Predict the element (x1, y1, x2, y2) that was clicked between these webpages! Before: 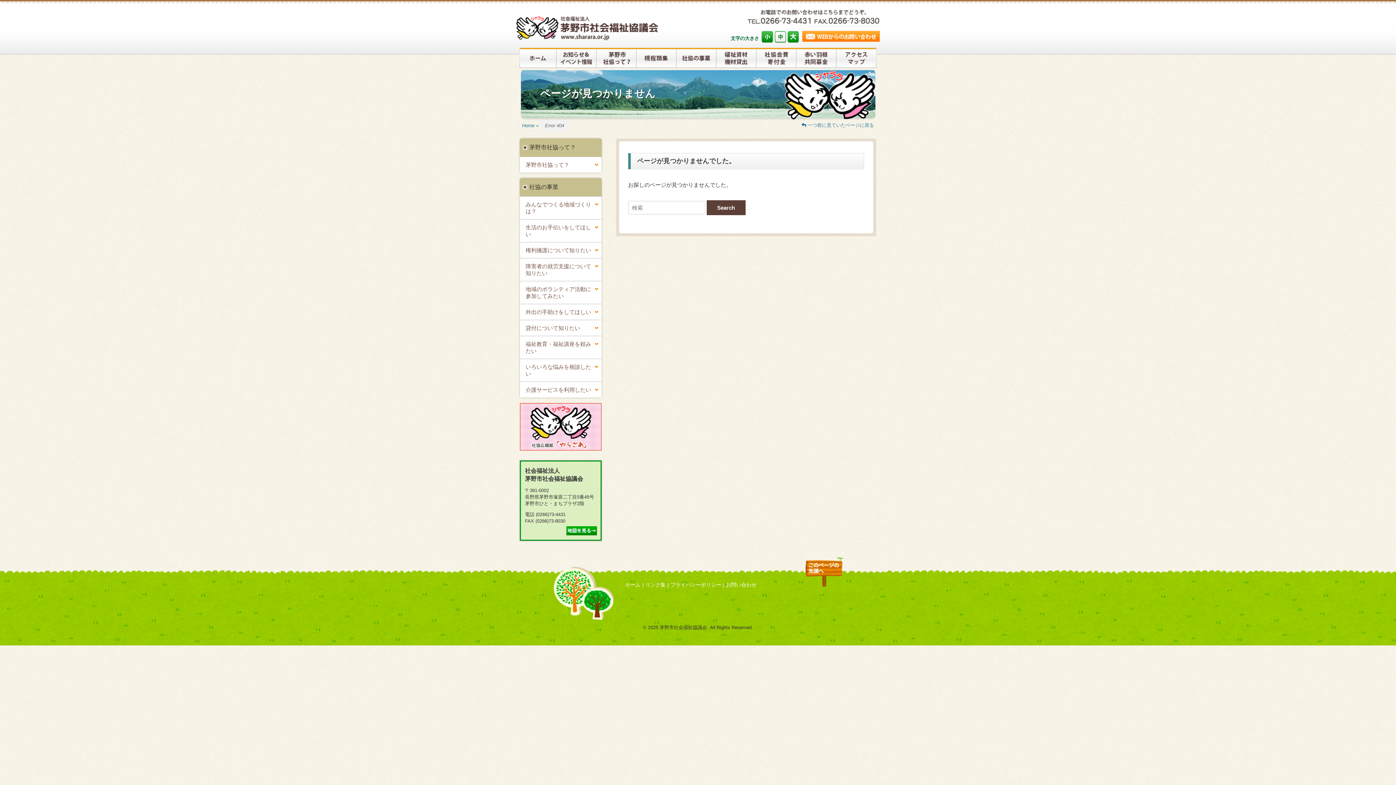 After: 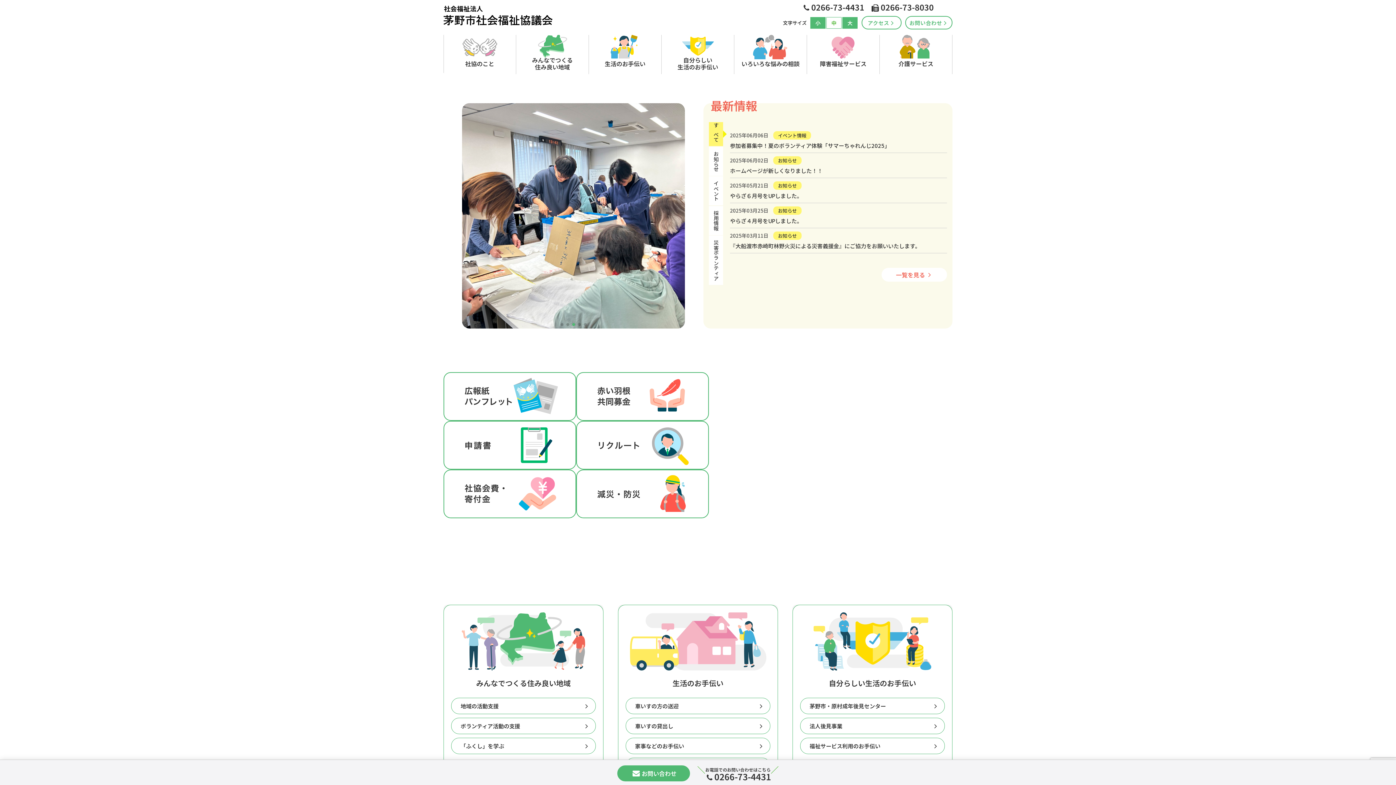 Action: label: Home
» bbox: (520, 120, 541, 130)